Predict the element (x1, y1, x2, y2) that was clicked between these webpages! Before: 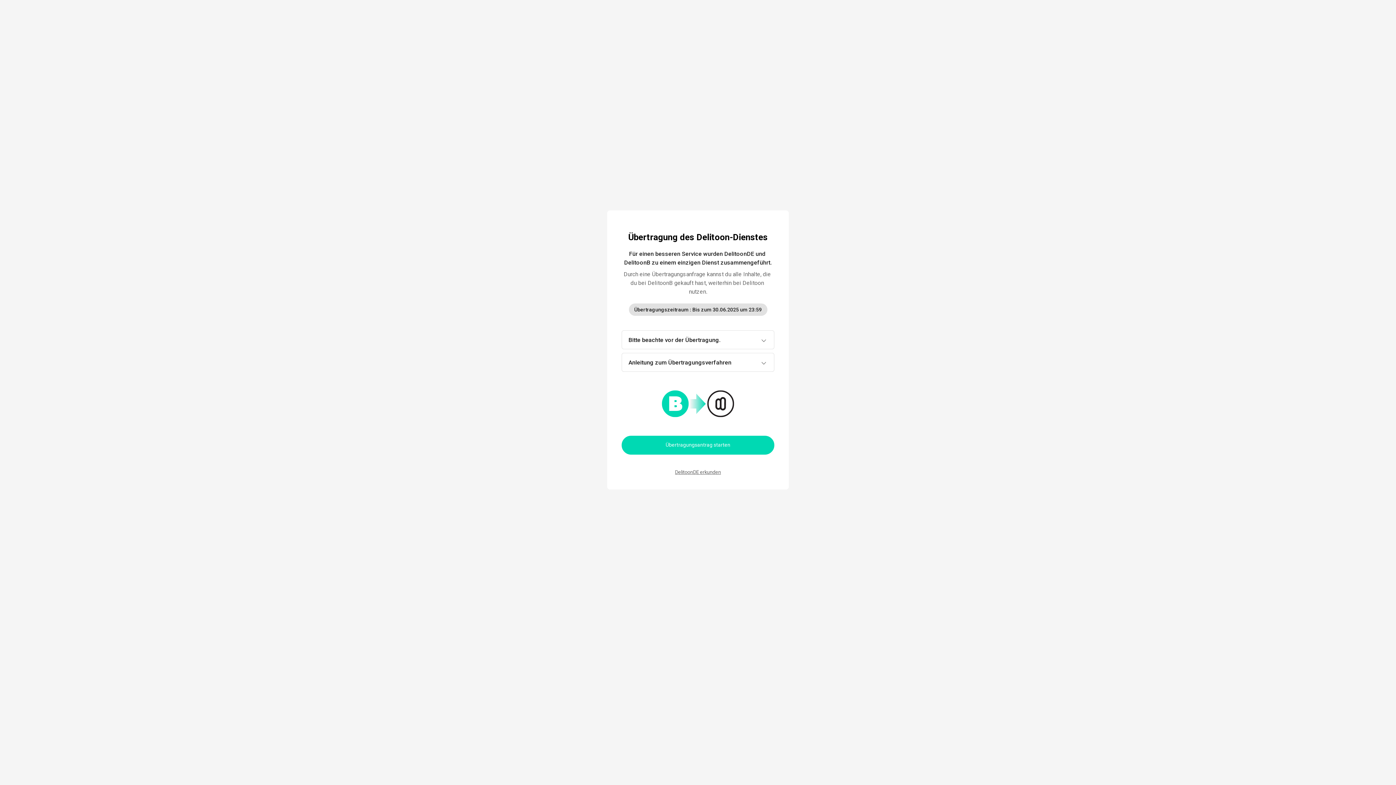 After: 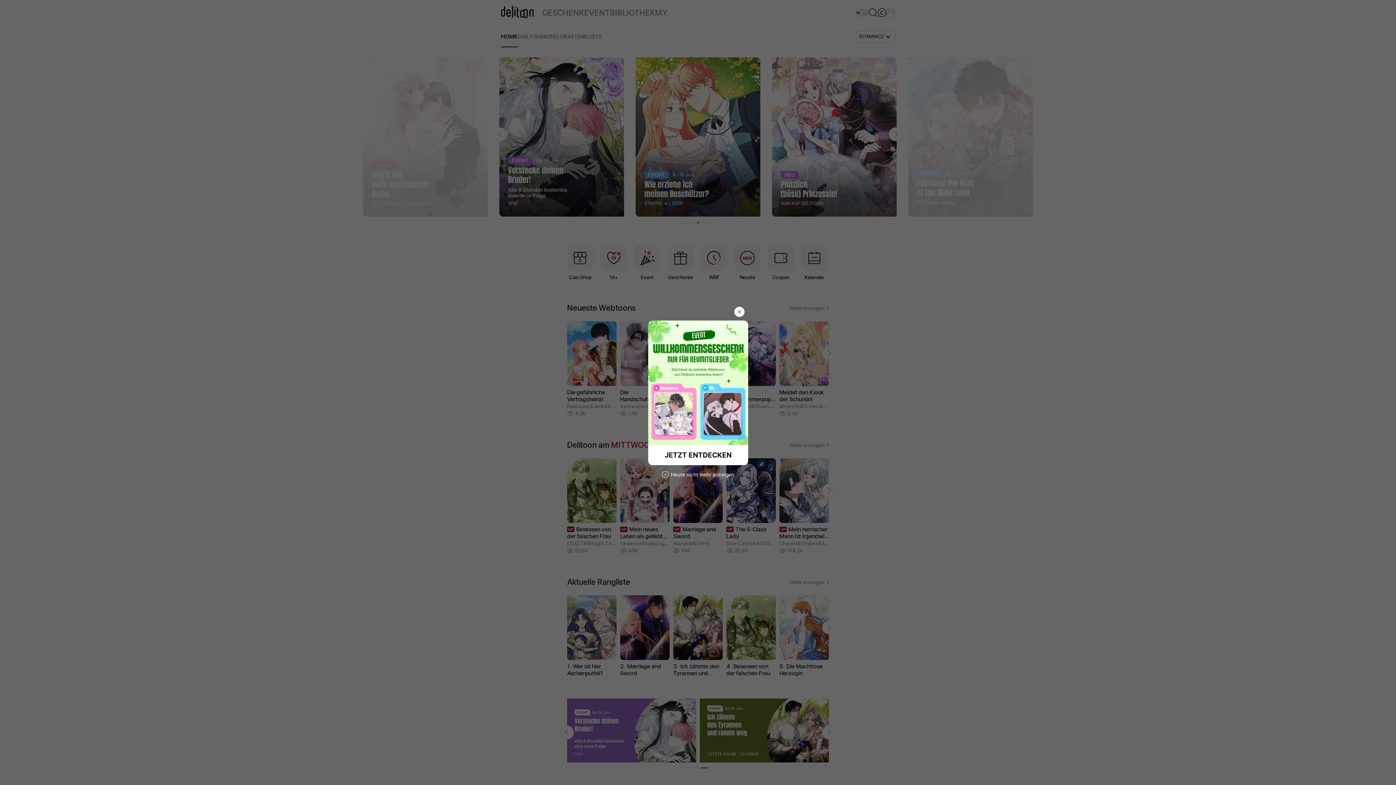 Action: bbox: (675, 469, 721, 475) label: DelitoonDE erkunden